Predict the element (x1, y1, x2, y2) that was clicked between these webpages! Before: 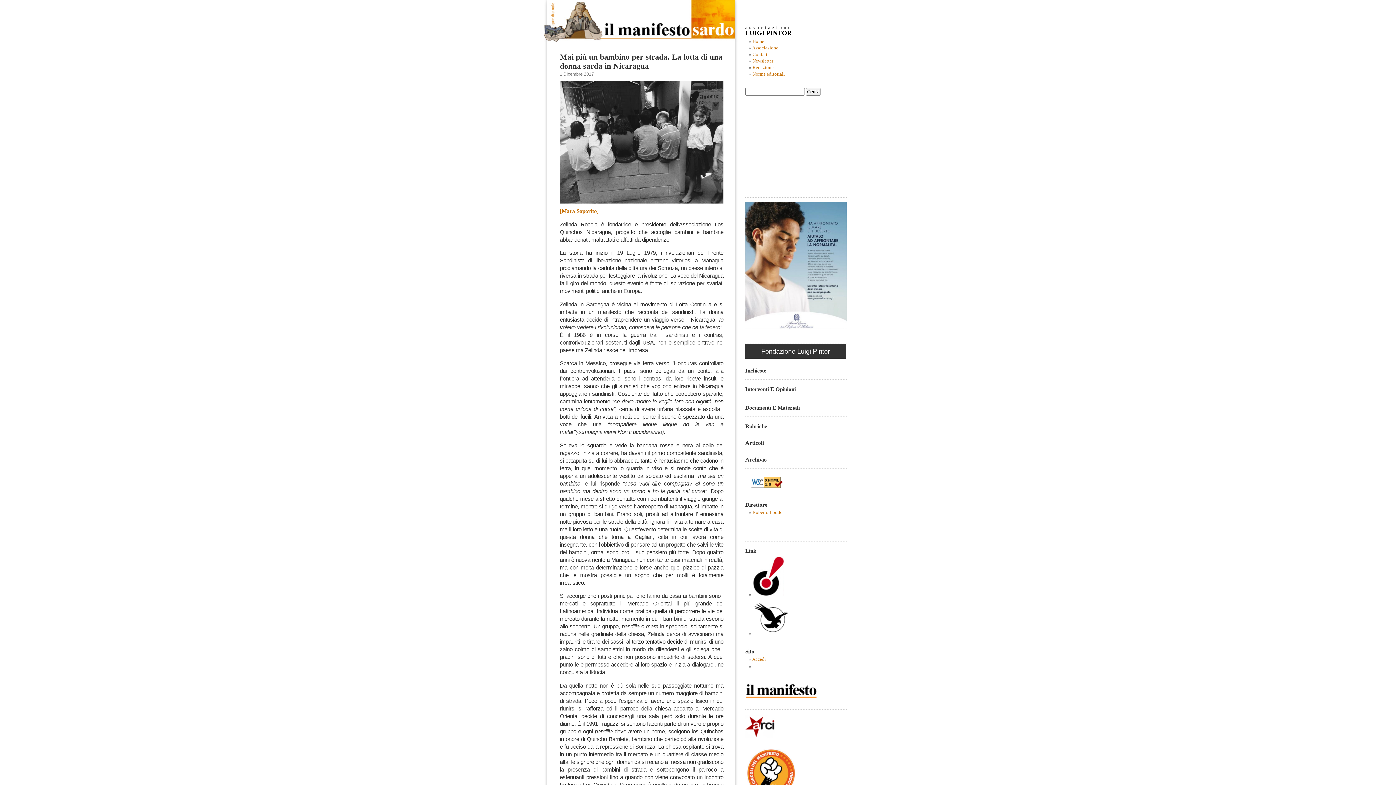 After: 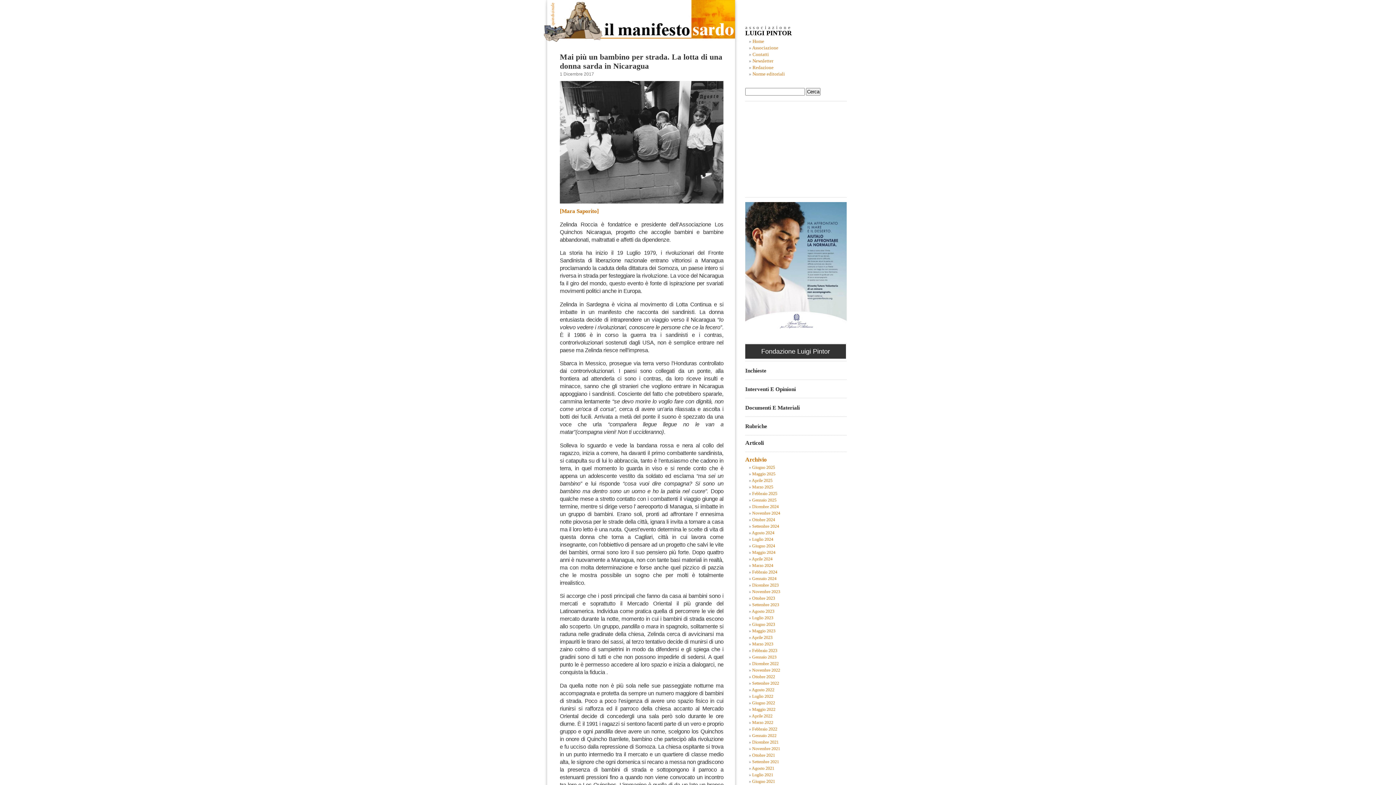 Action: label: Archivio bbox: (745, 456, 766, 462)